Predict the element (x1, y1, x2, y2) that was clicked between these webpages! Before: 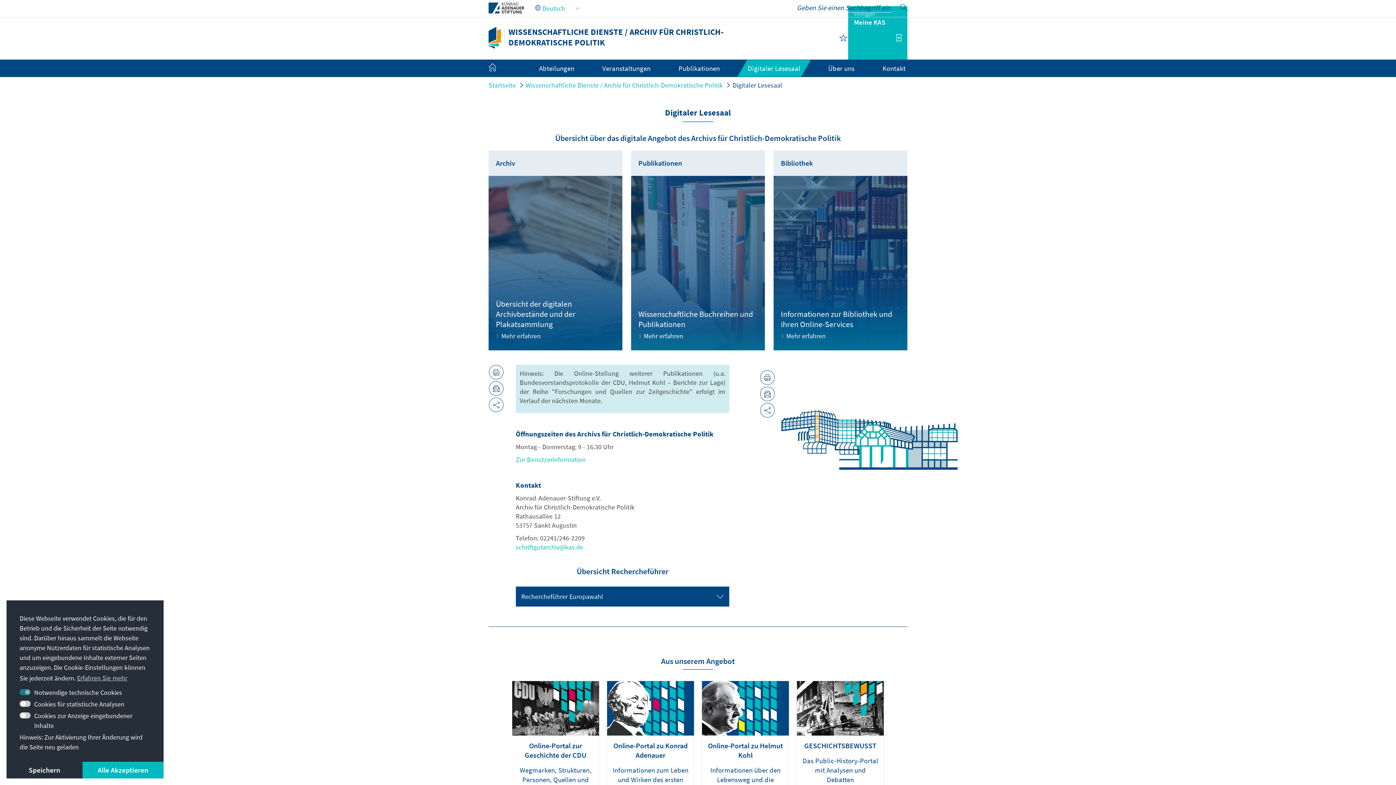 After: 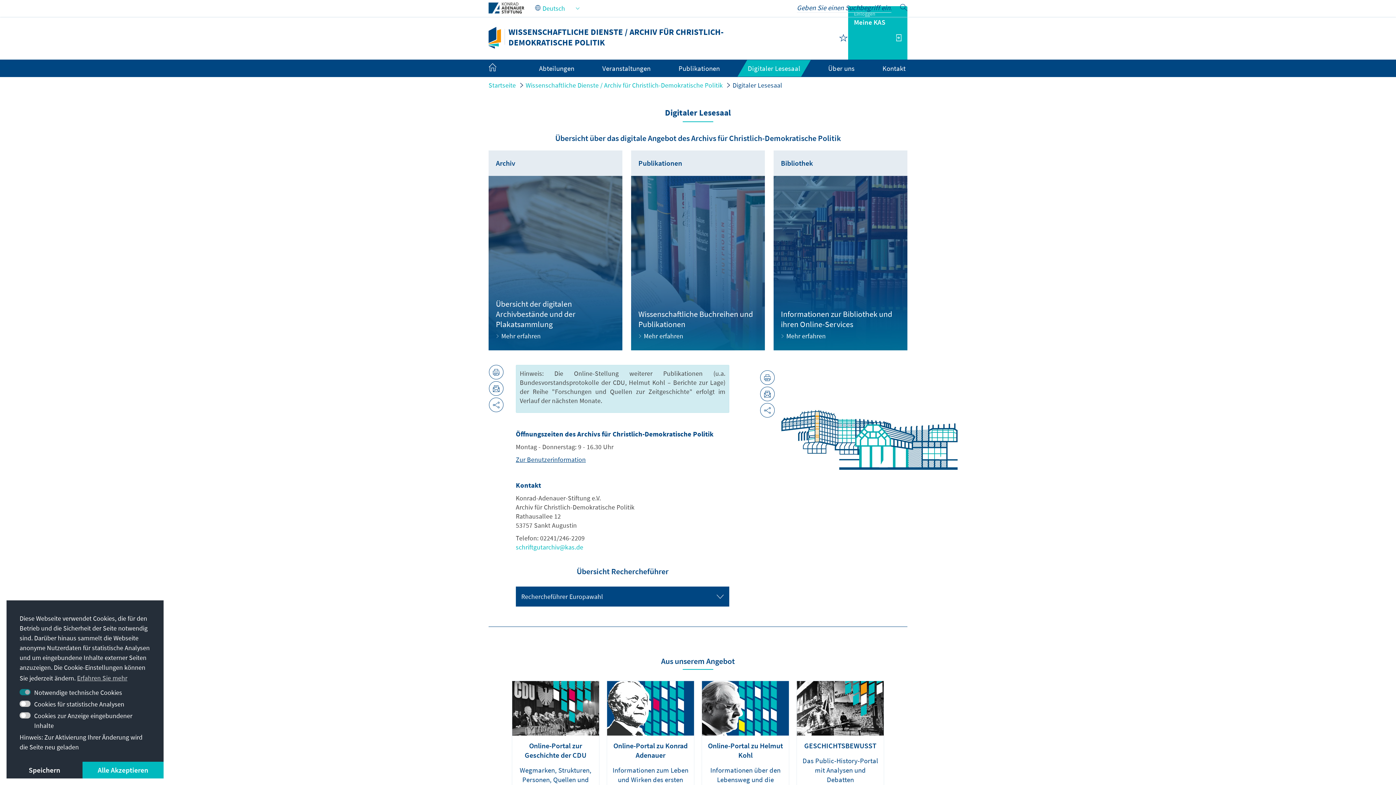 Action: label: Zur Benutzerinformation bbox: (515, 455, 585, 464)